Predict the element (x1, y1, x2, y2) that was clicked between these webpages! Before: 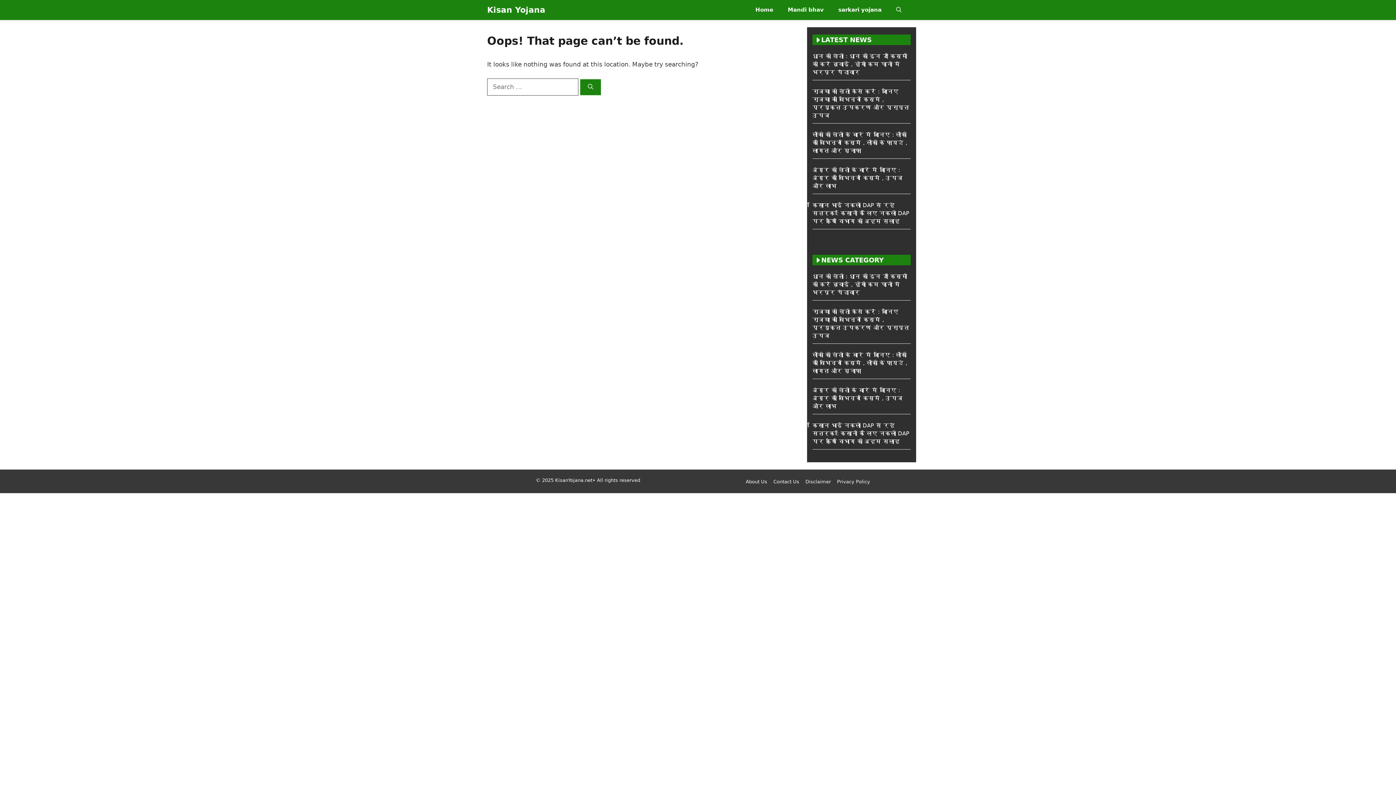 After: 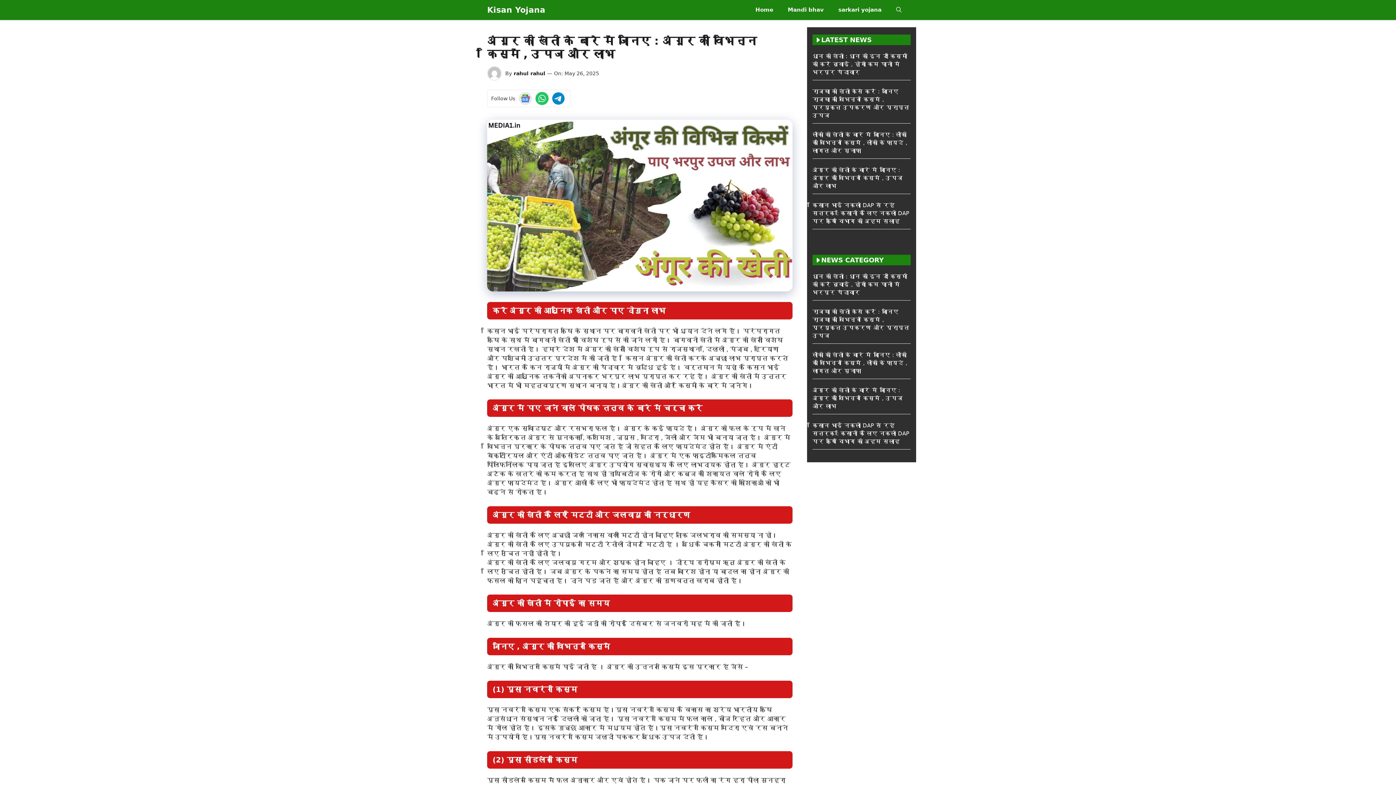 Action: bbox: (812, 166, 903, 189) label: अंगूर की खेती के बारे में जानिए : अंगूर की विभिन्न किस्में , उपज और लाभ